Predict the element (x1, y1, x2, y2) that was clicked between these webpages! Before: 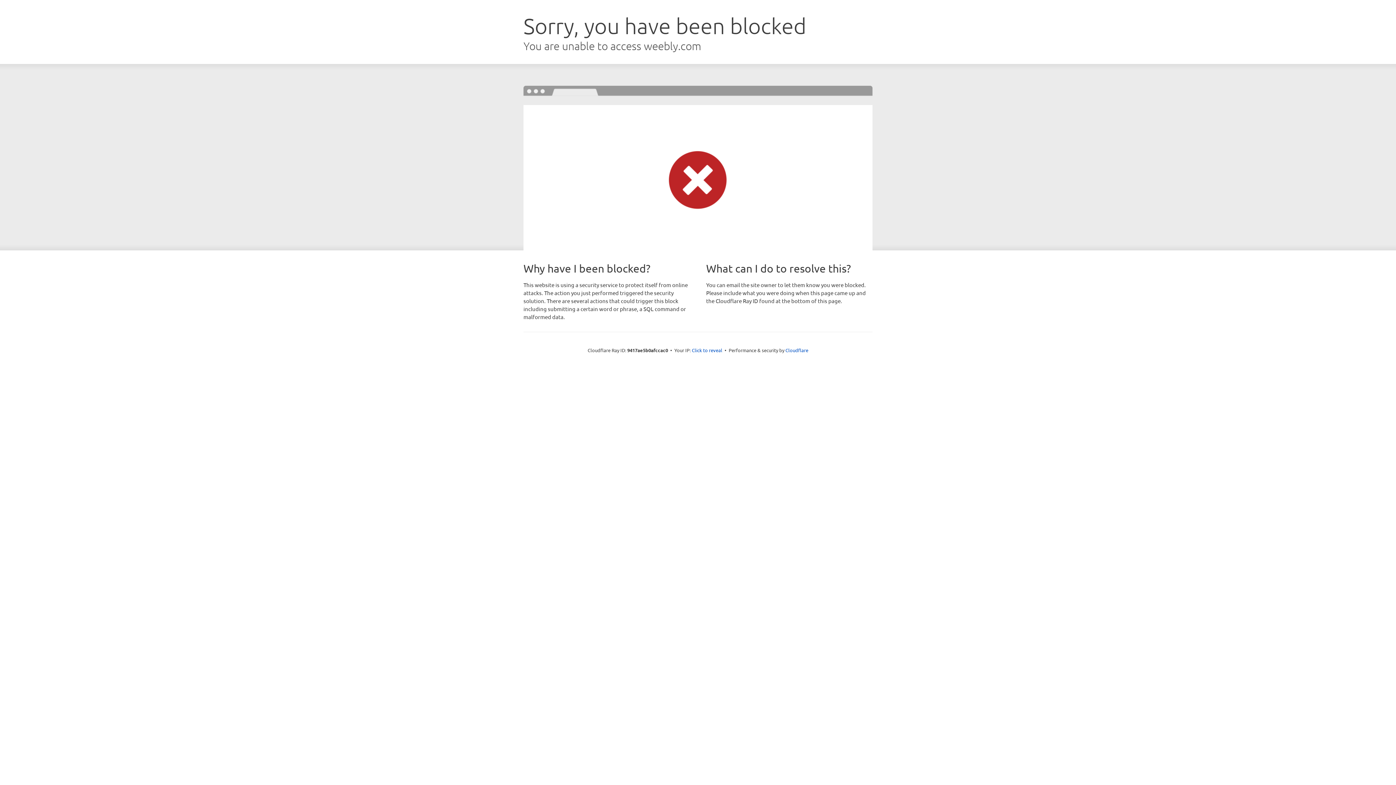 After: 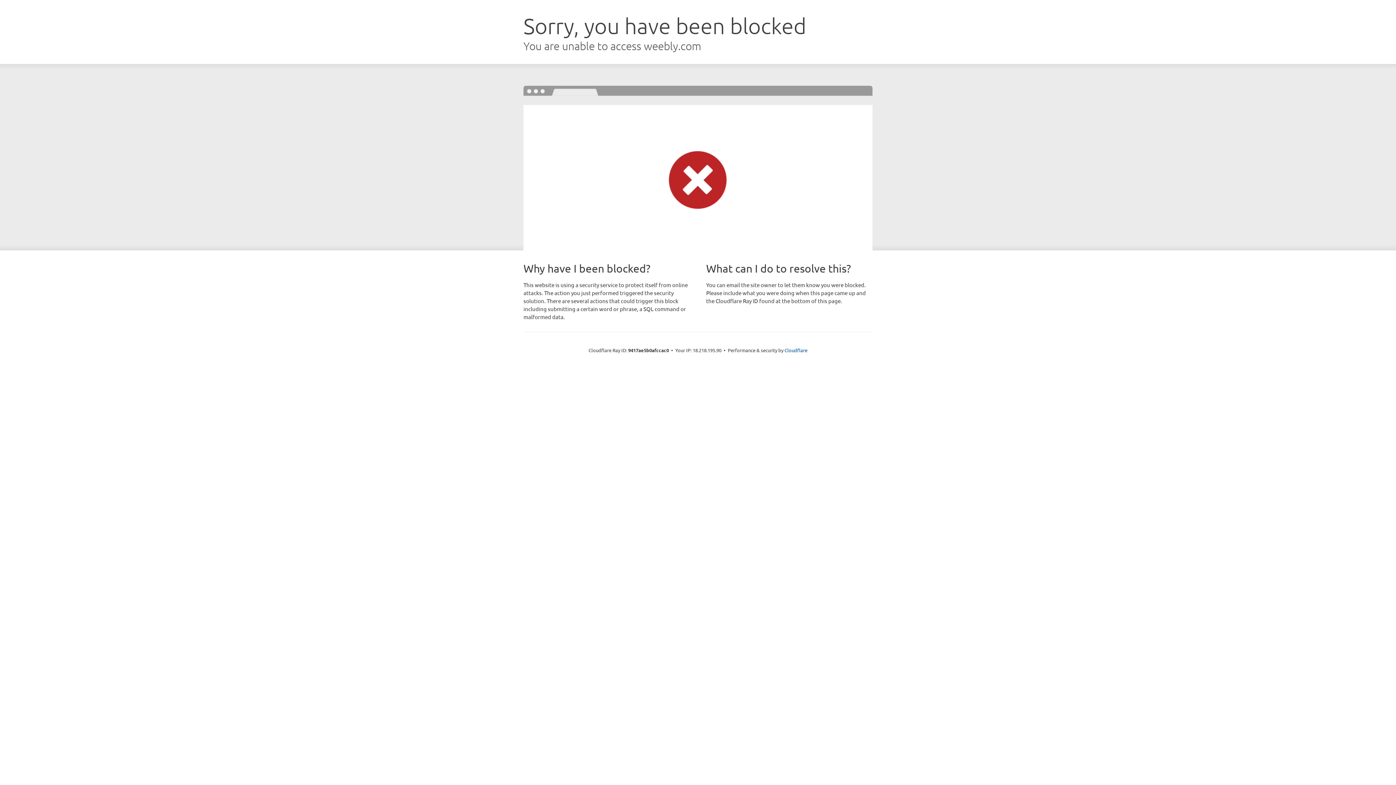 Action: bbox: (692, 346, 722, 353) label: Click to reveal